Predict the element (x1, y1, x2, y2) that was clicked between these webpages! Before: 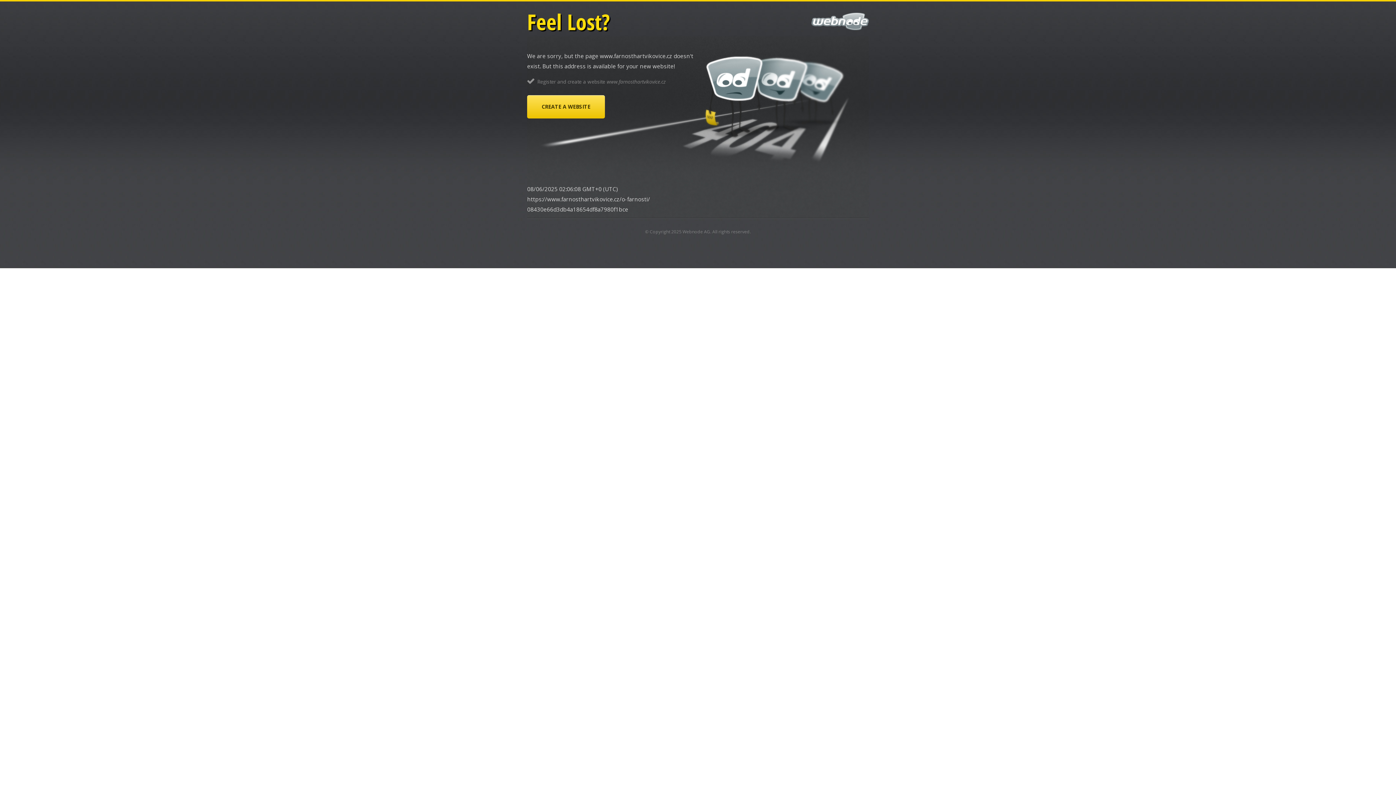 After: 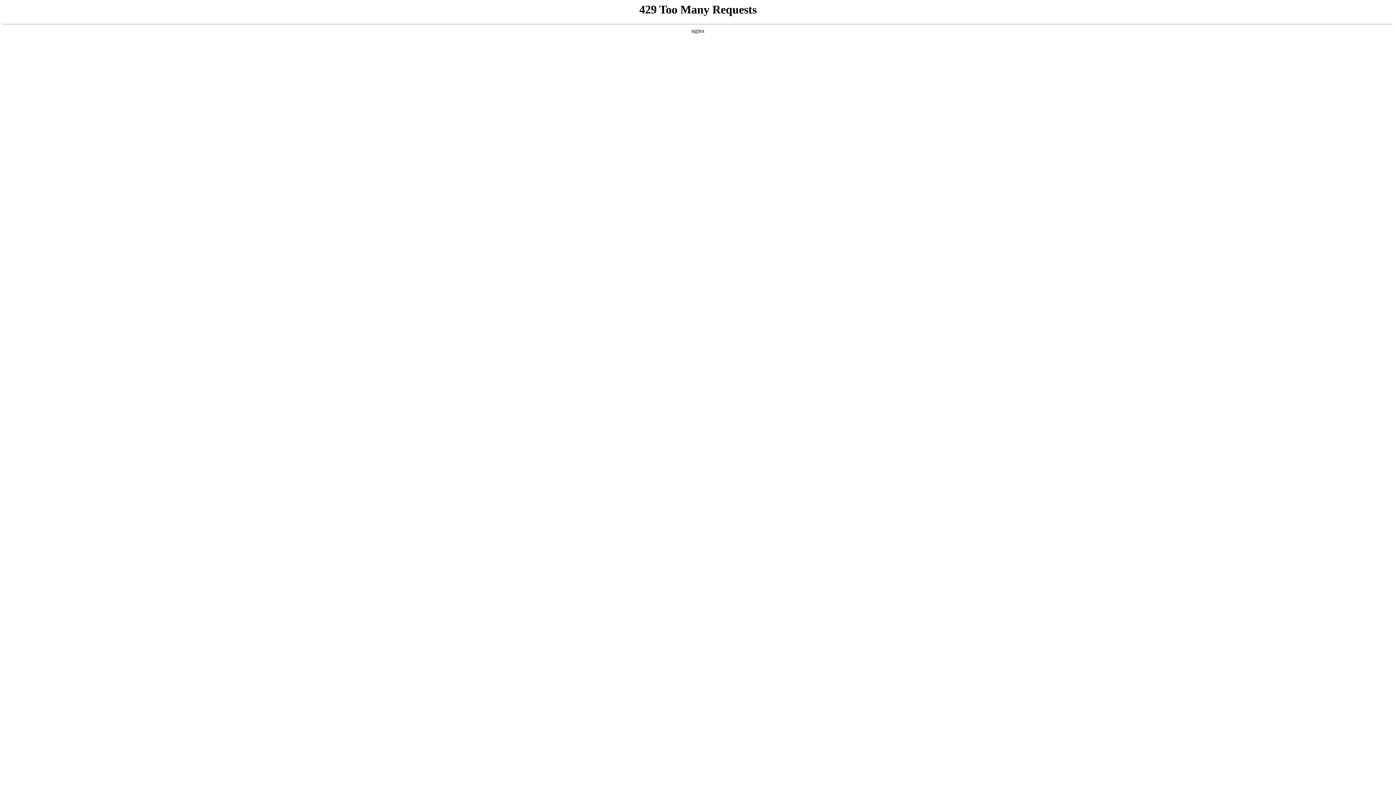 Action: label: CREATE A WEBSITE bbox: (527, 95, 605, 118)